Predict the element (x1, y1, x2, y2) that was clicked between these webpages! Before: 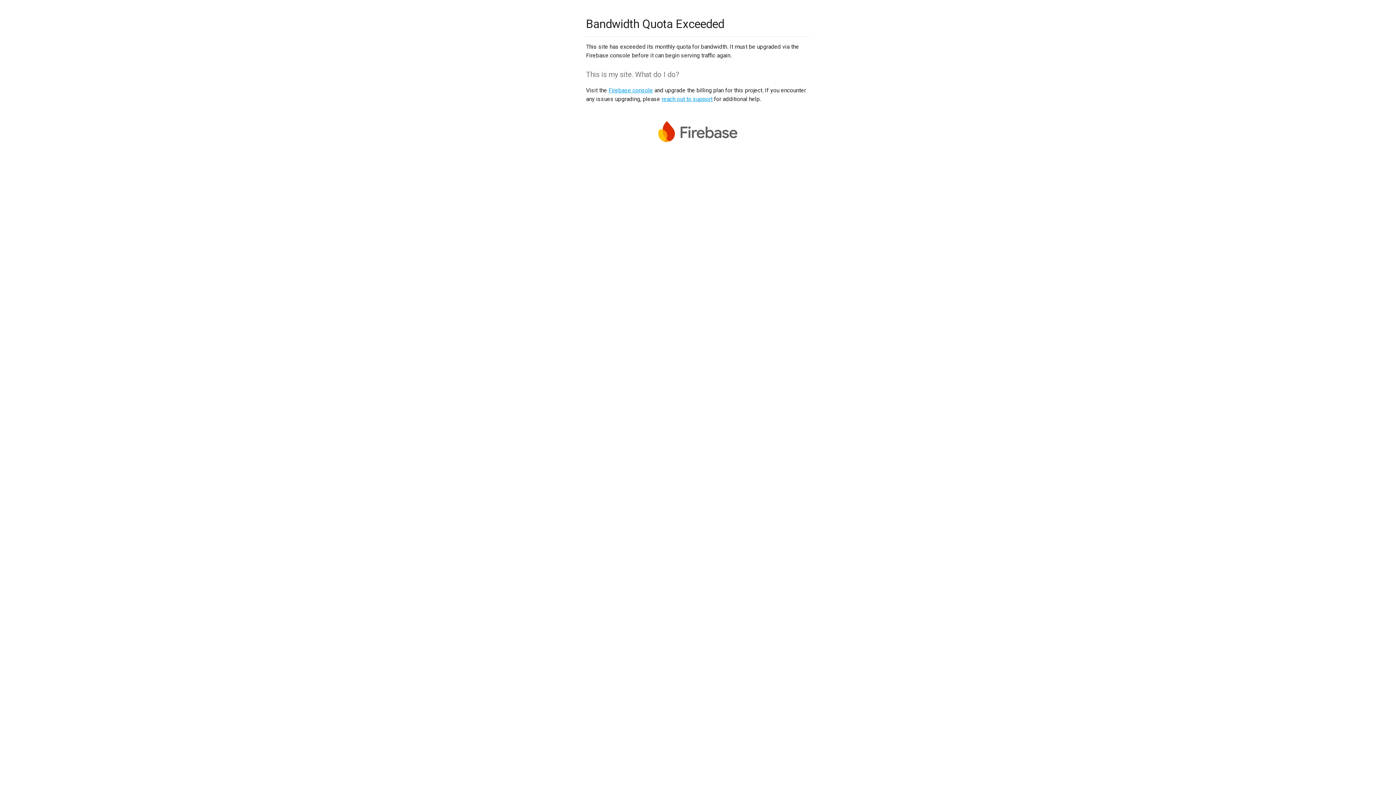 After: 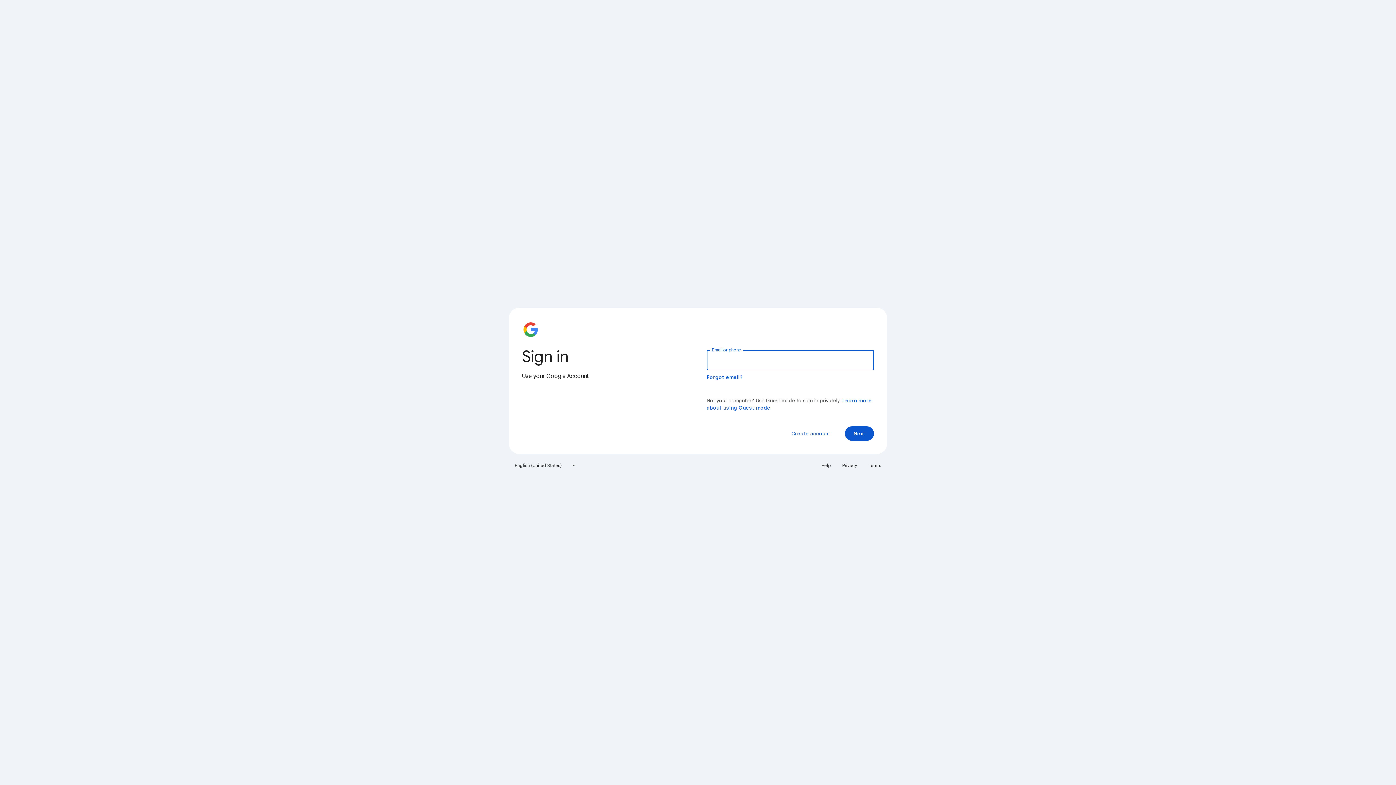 Action: label: Firebase console bbox: (608, 86, 653, 93)